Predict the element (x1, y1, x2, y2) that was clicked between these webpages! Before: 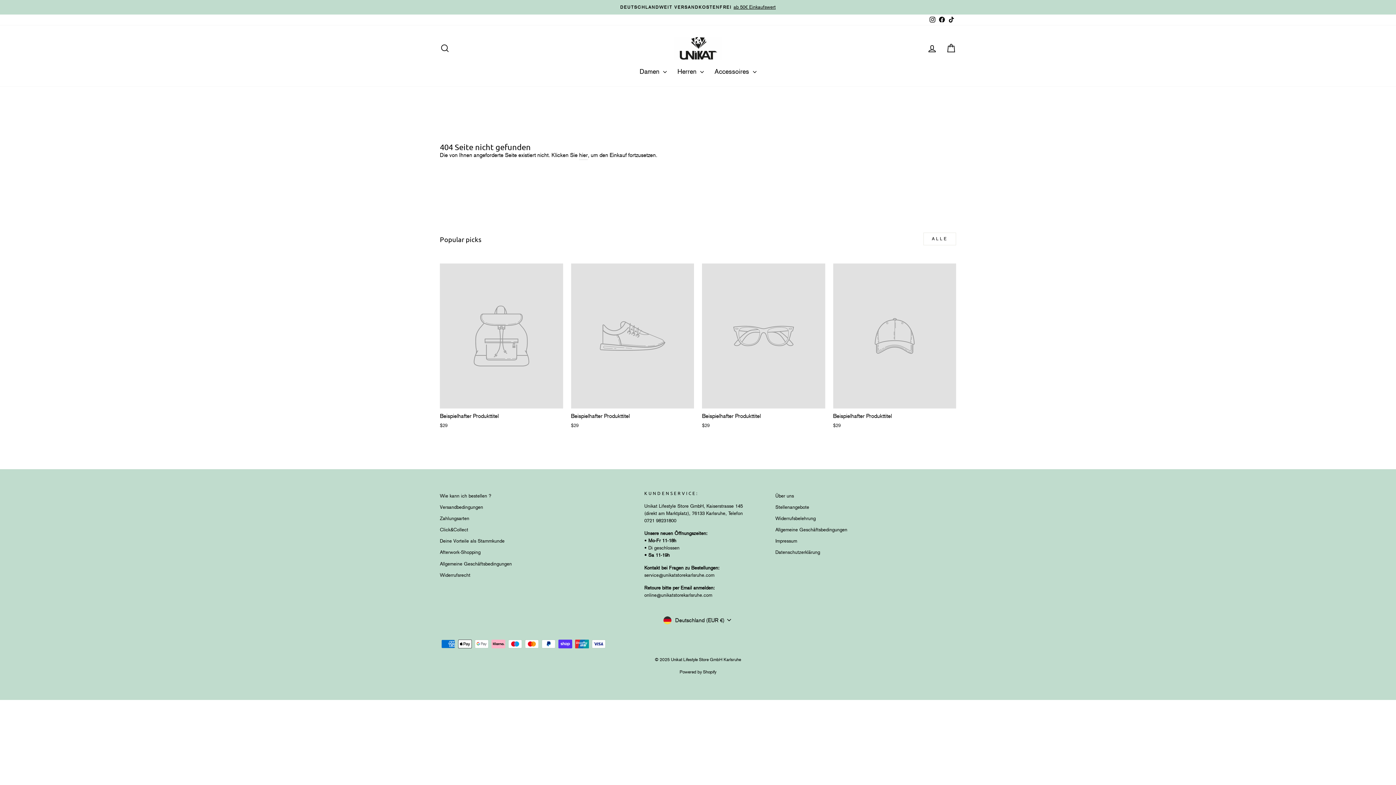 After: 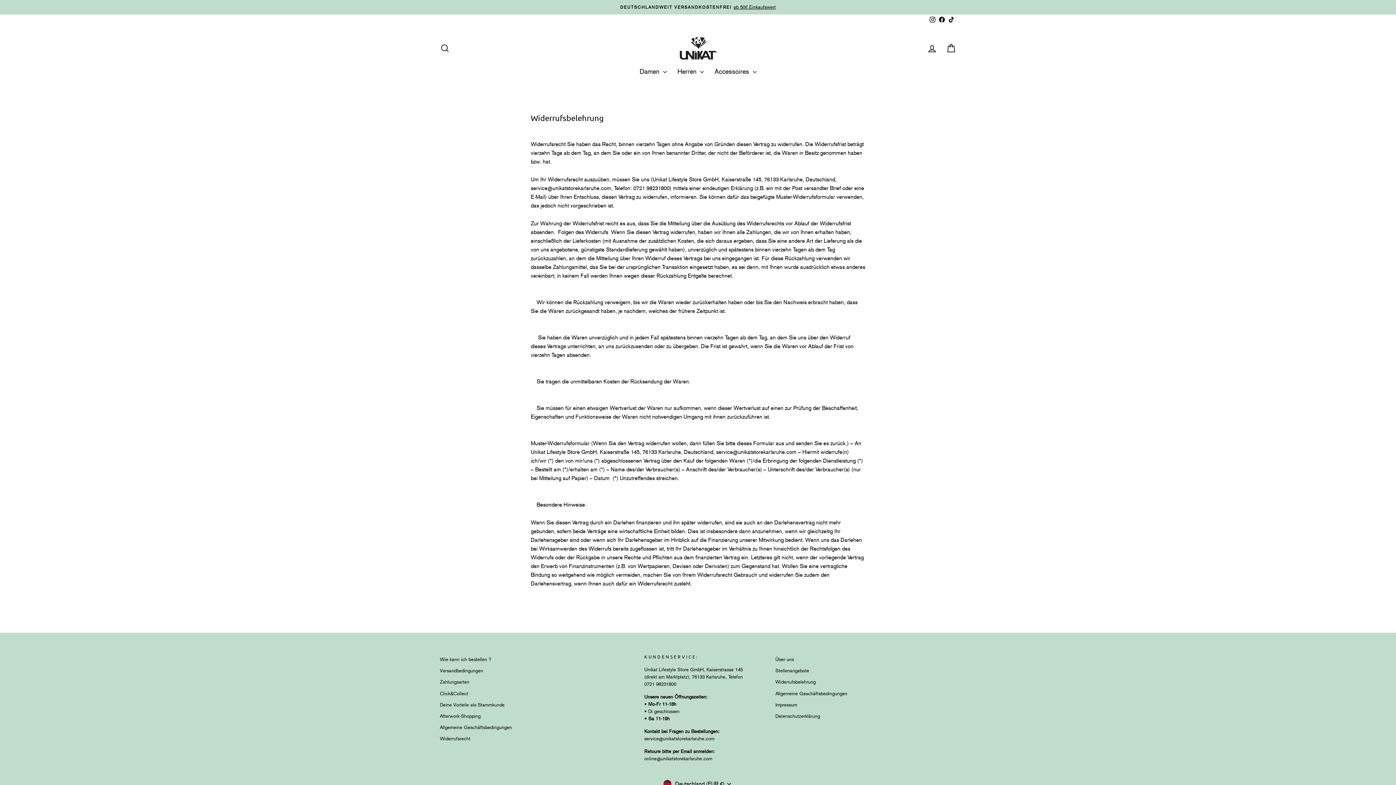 Action: label: Widerrufsbelehrung bbox: (775, 513, 815, 523)